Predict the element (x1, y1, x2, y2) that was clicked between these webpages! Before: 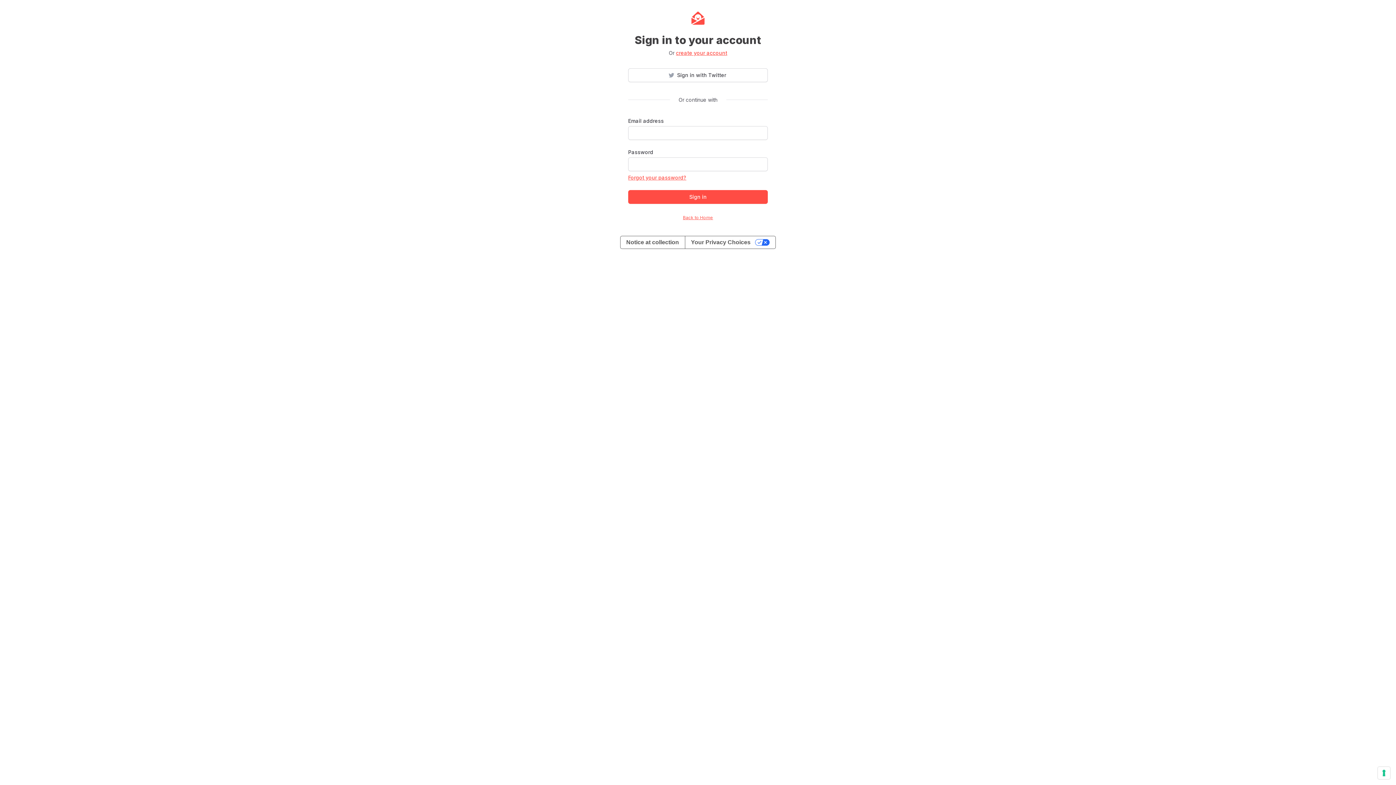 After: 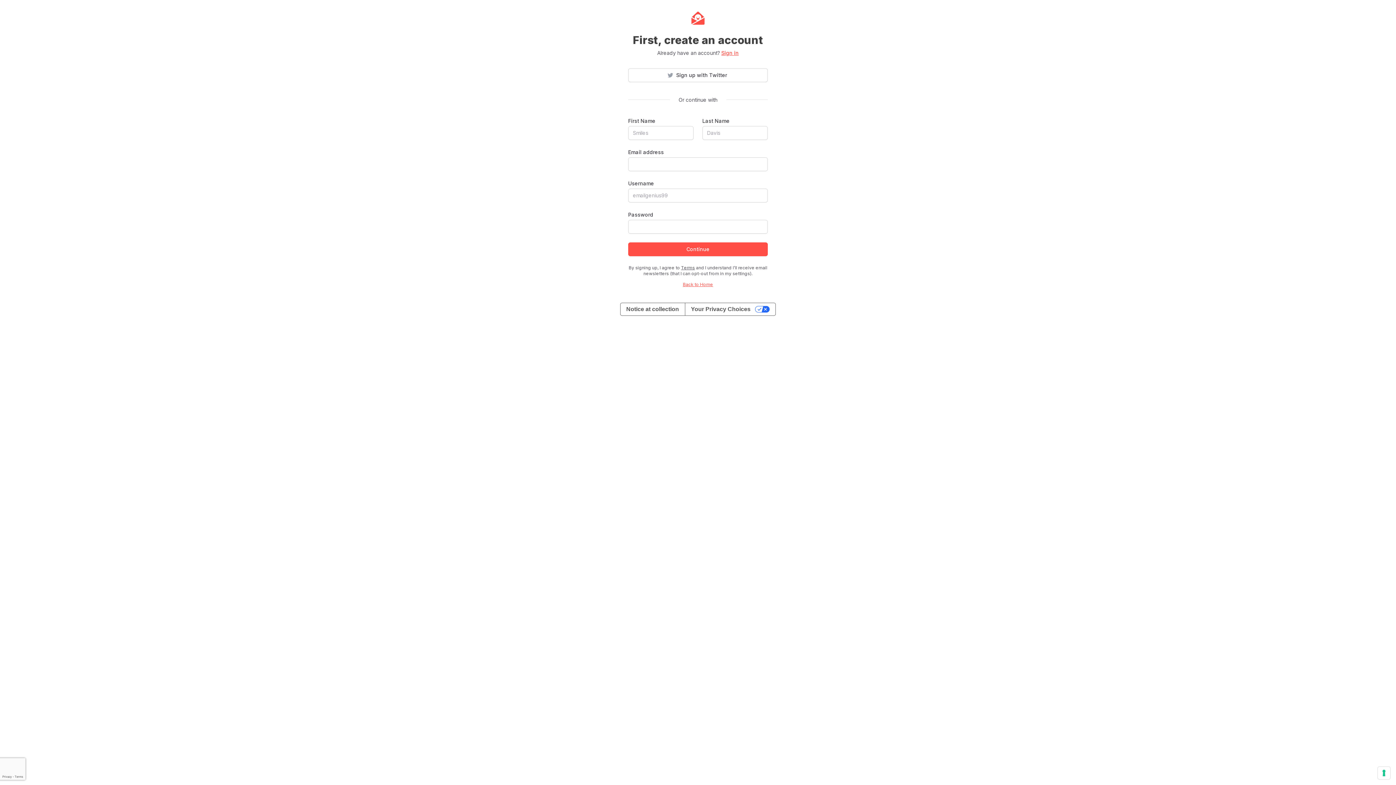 Action: label: create your account bbox: (676, 49, 727, 56)